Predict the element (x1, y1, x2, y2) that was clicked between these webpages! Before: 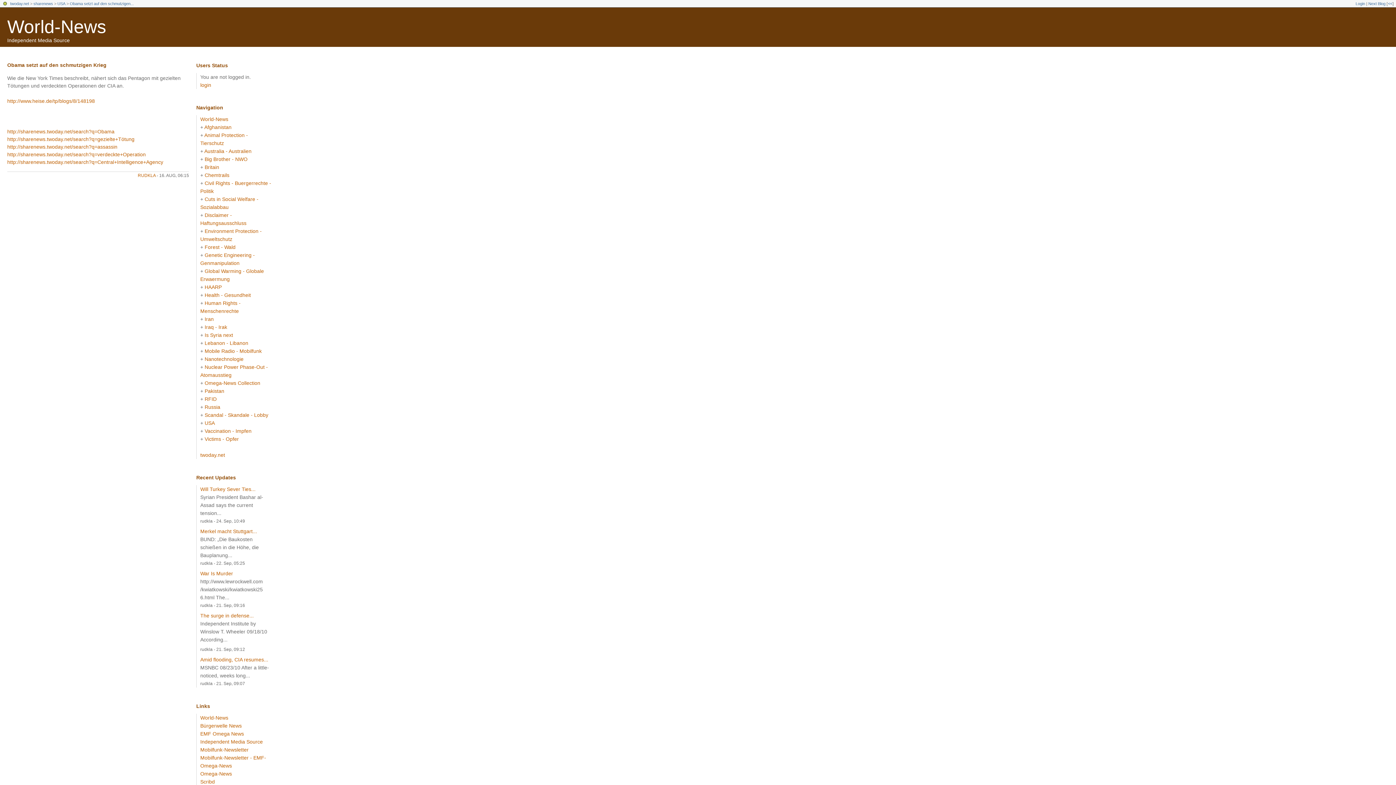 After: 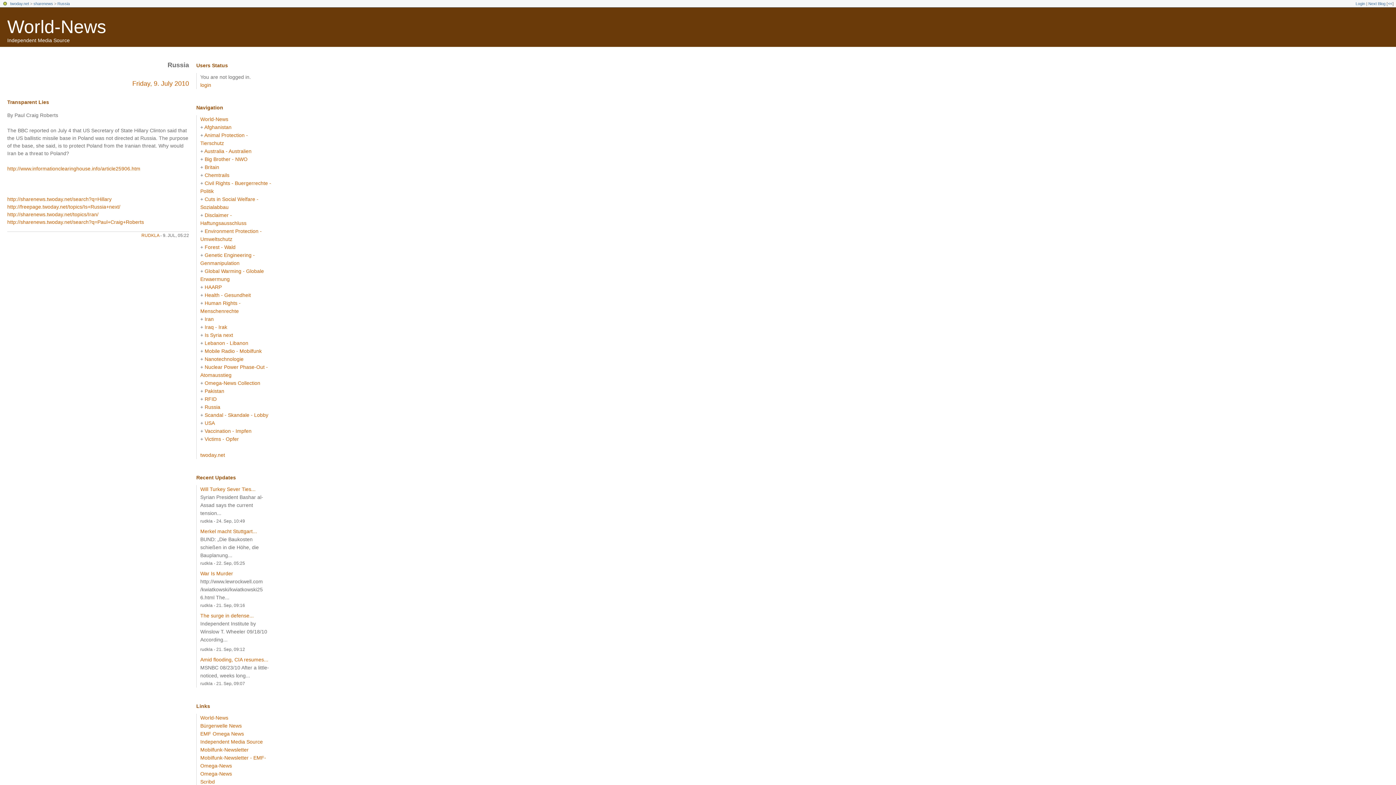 Action: bbox: (204, 404, 220, 410) label: Russia